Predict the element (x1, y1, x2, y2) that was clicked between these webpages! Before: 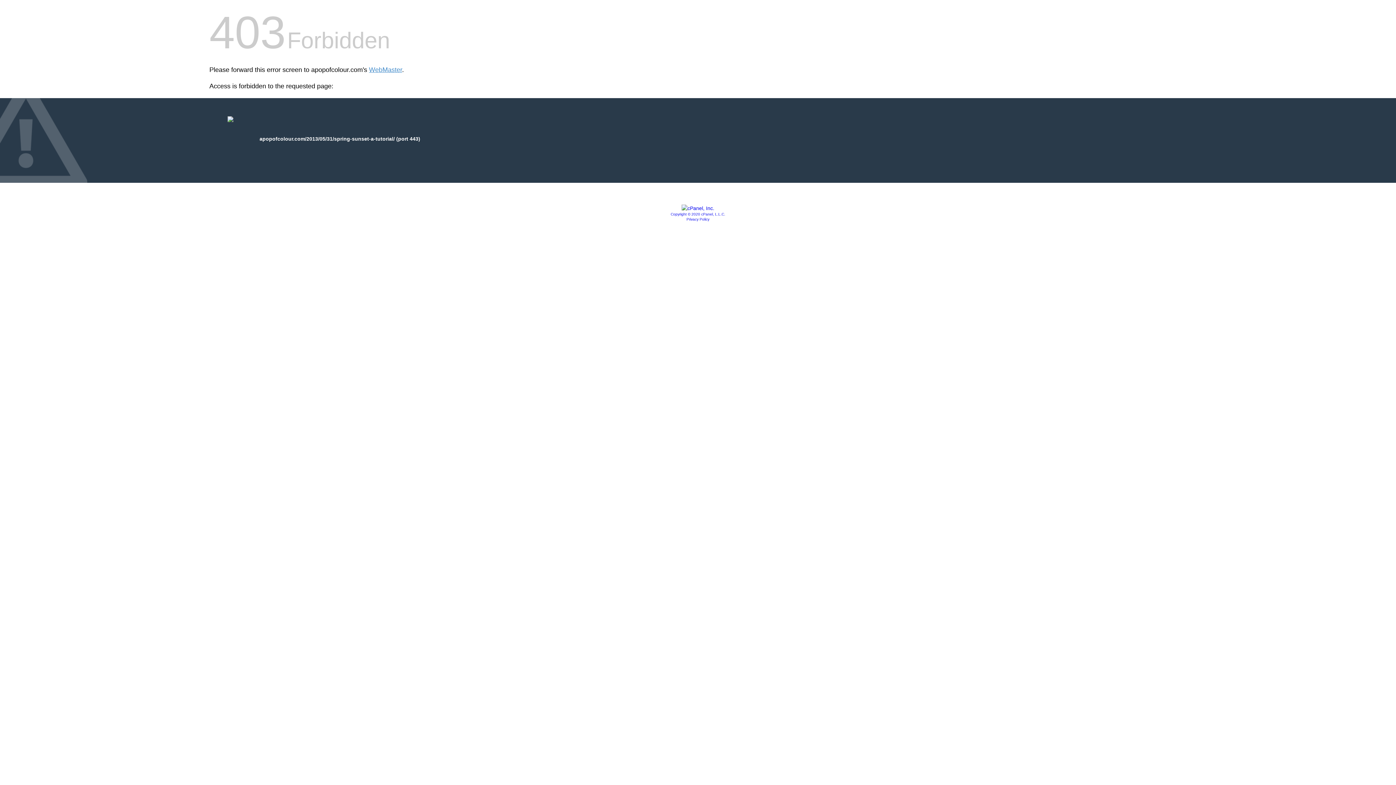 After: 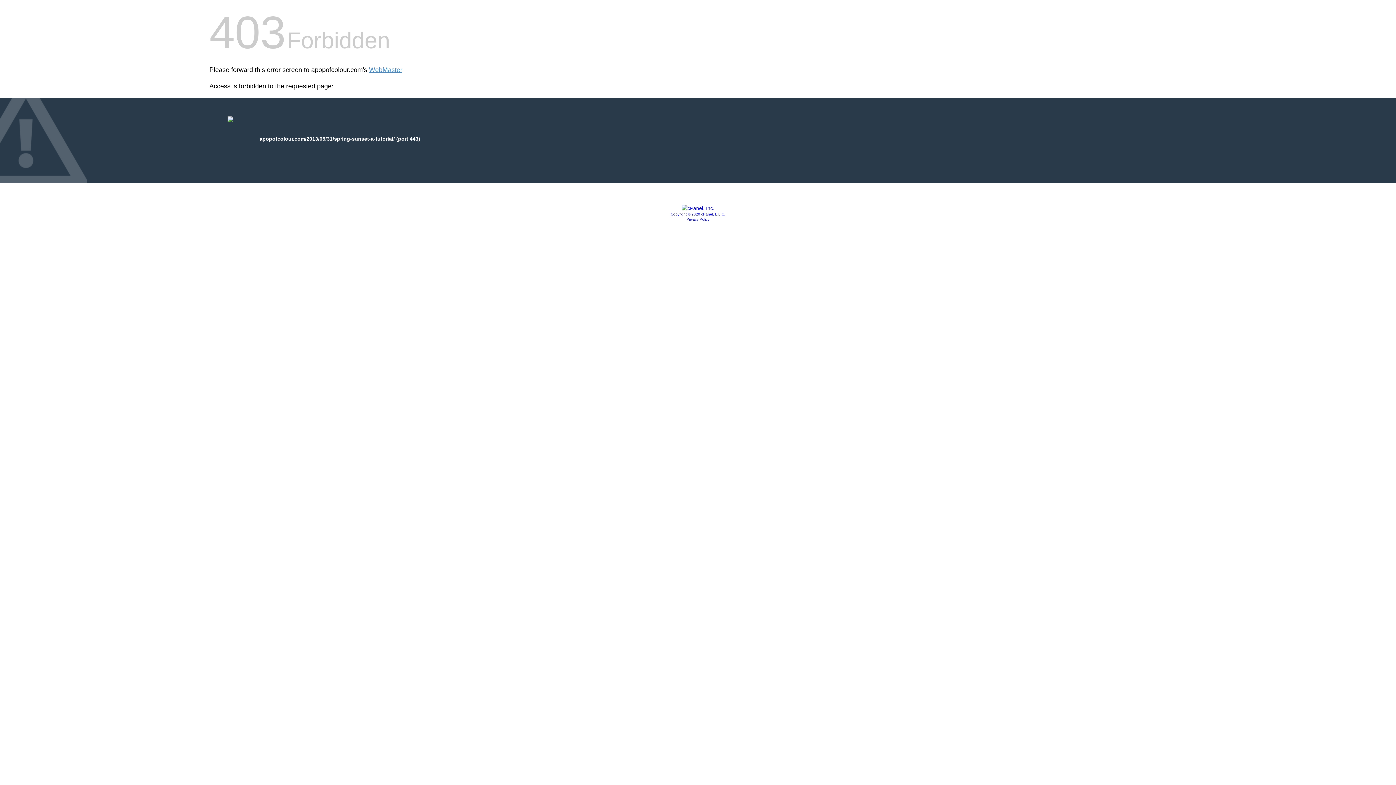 Action: bbox: (681, 205, 714, 211)